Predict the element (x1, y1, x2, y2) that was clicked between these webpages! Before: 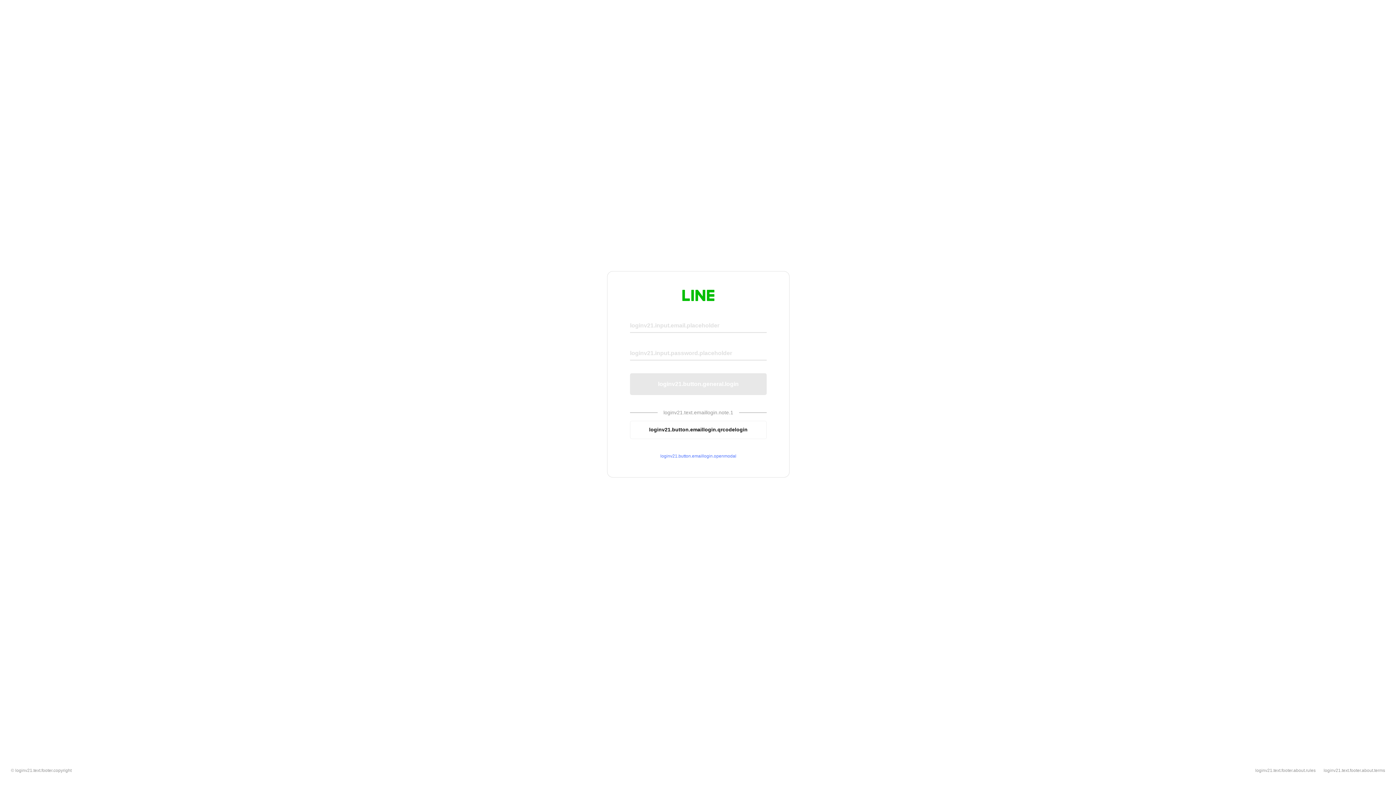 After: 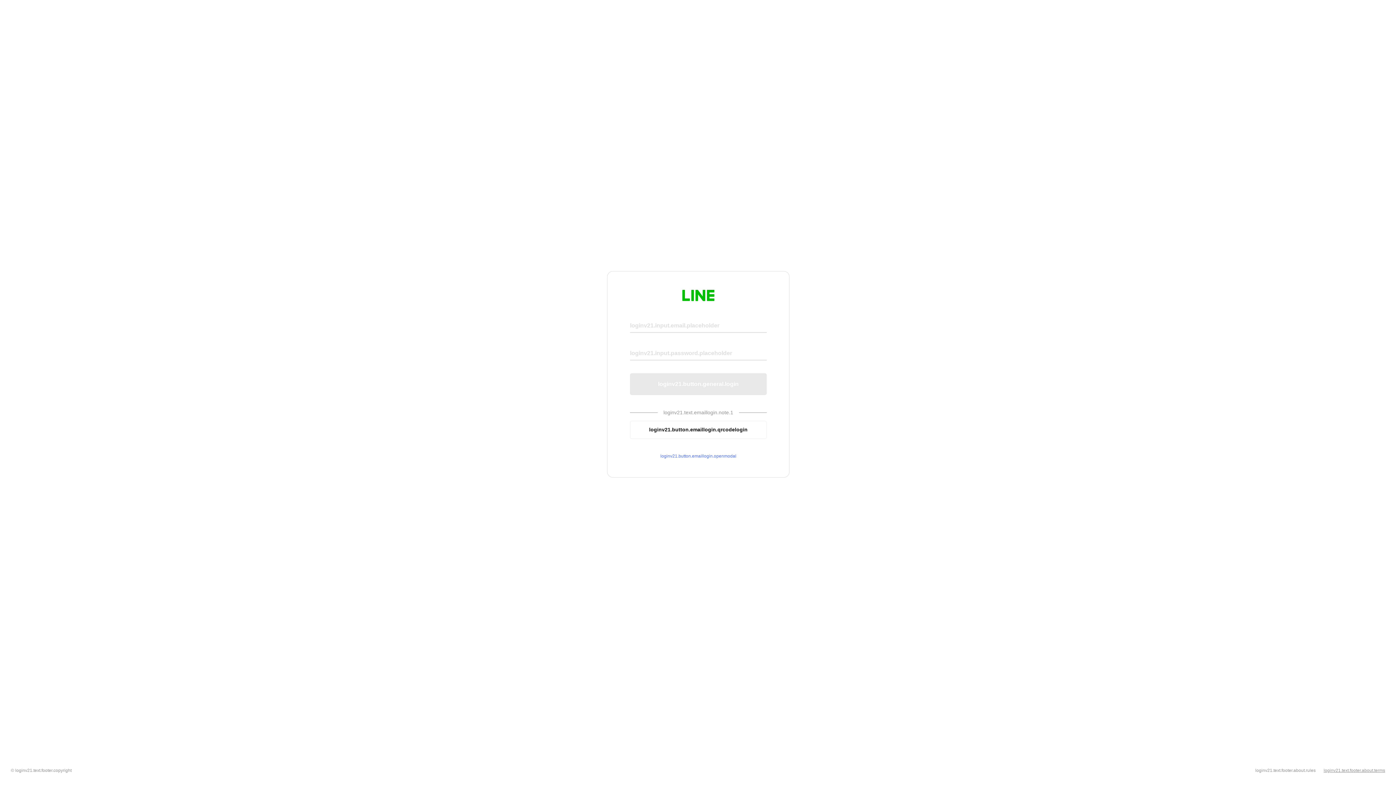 Action: bbox: (1324, 768, 1385, 773) label: loginv21.text.footer.about.terms